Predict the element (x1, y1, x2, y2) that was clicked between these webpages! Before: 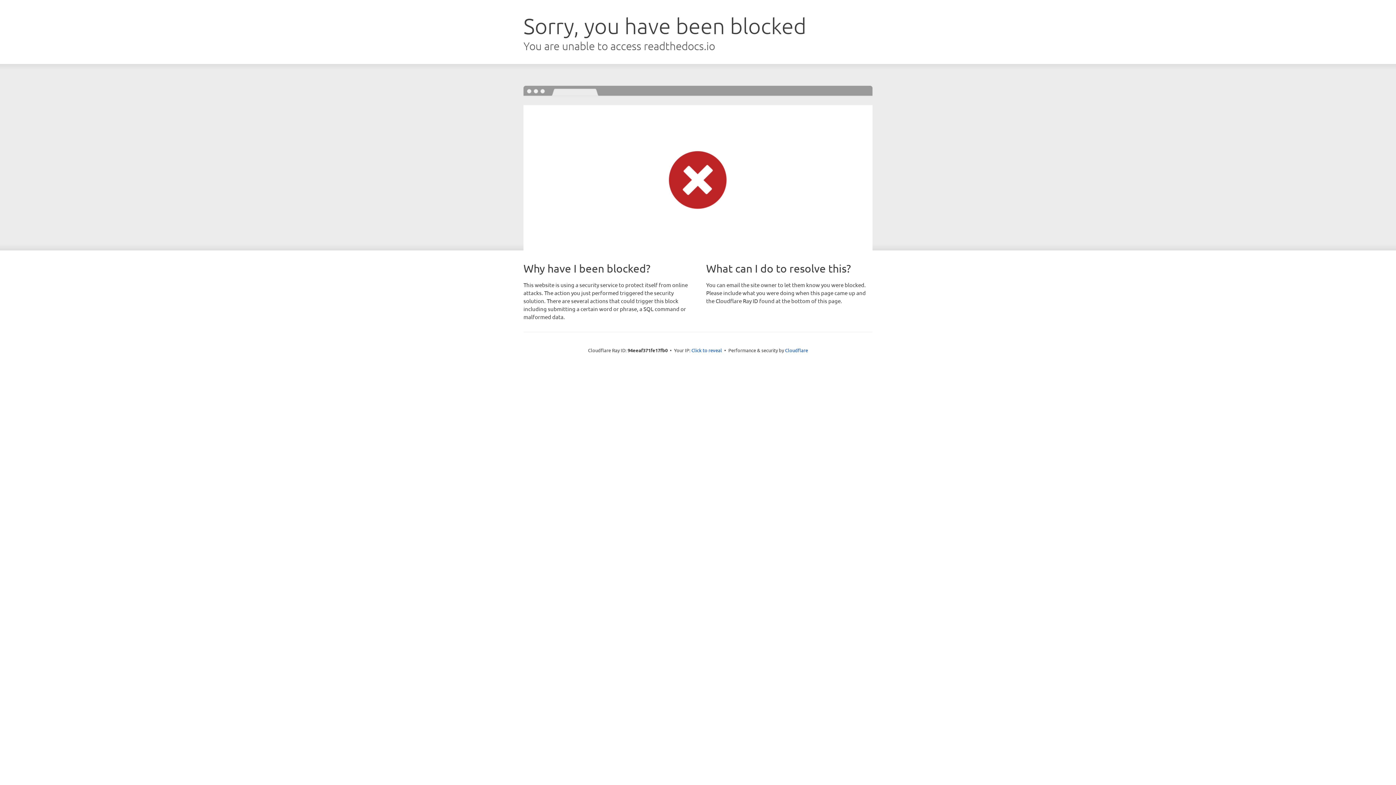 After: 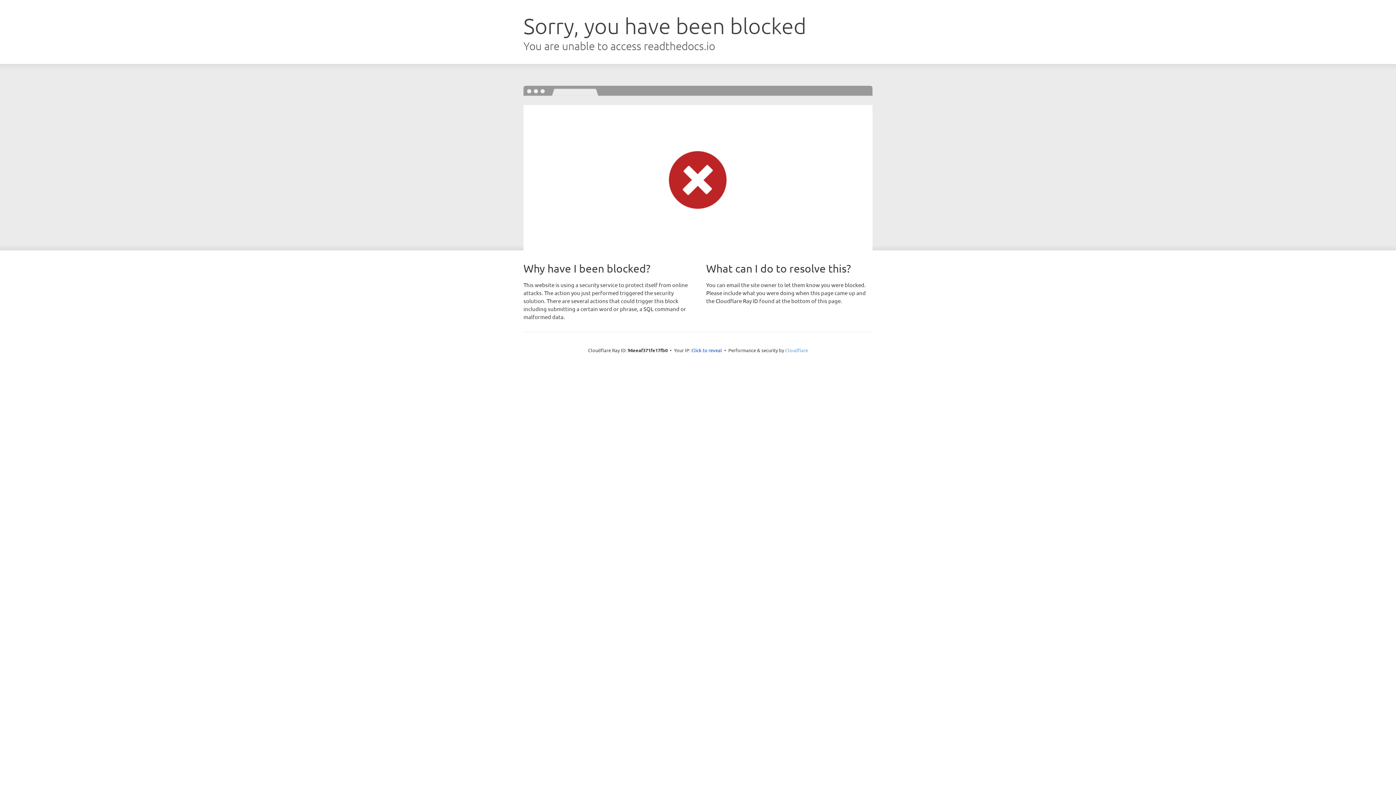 Action: label: Cloudflare bbox: (785, 347, 808, 353)